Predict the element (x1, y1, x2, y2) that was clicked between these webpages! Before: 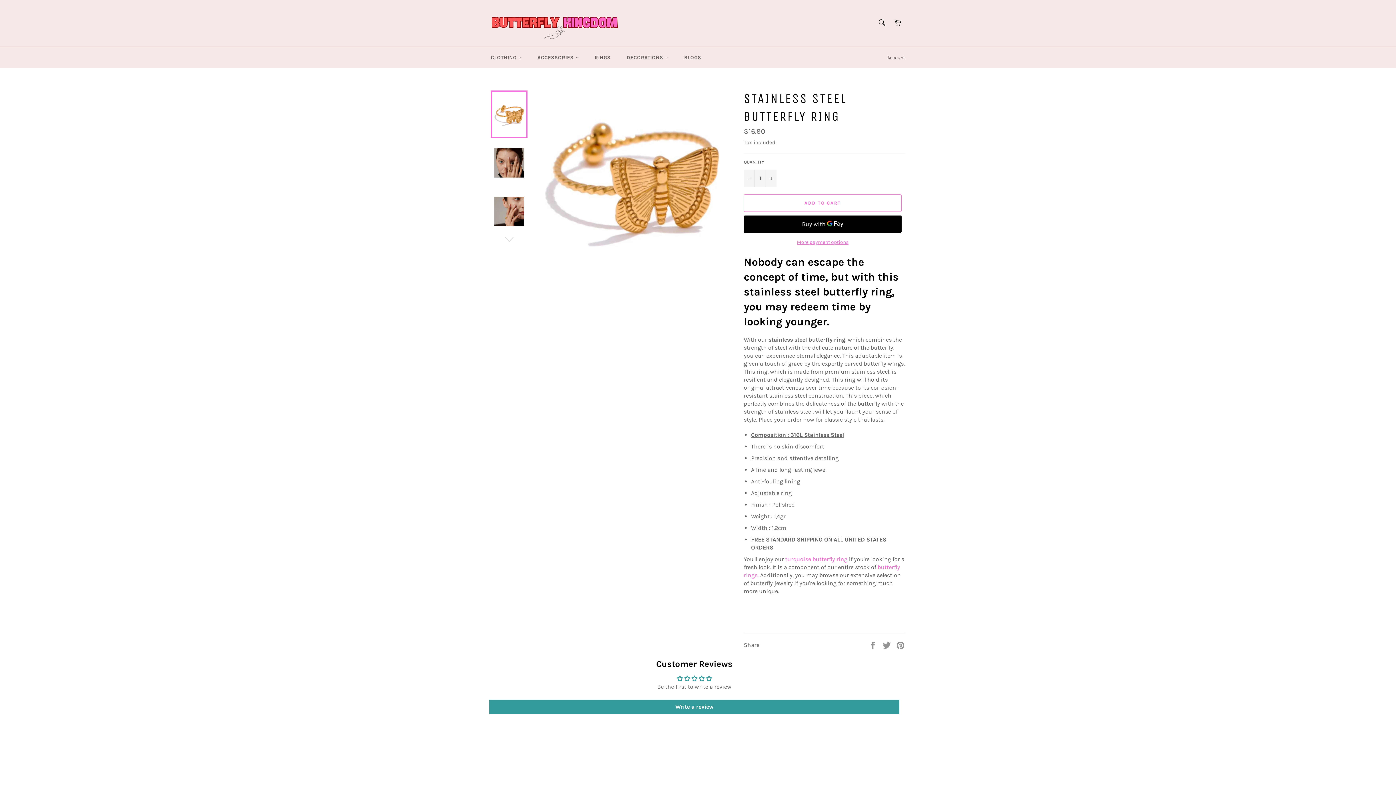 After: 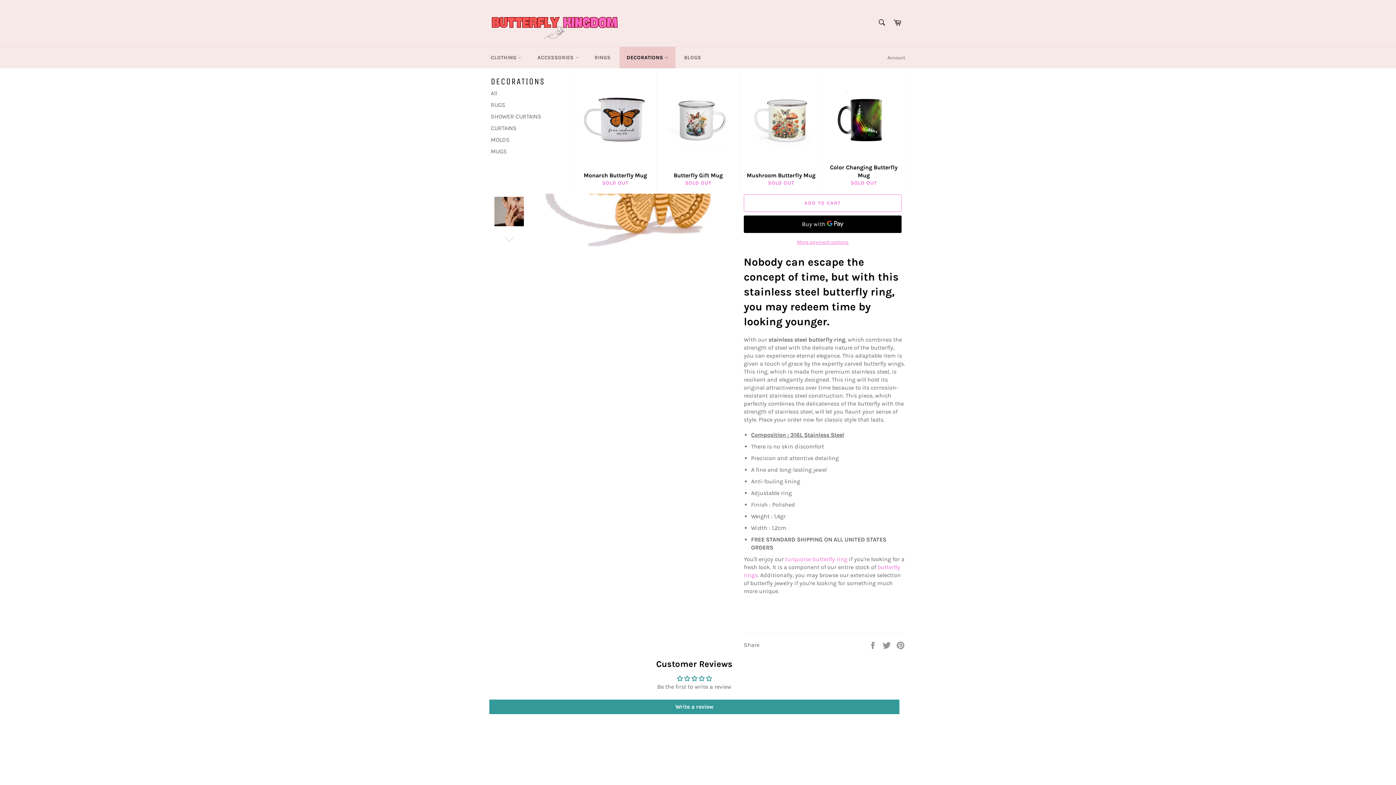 Action: label: DECORATIONS  bbox: (619, 46, 675, 68)